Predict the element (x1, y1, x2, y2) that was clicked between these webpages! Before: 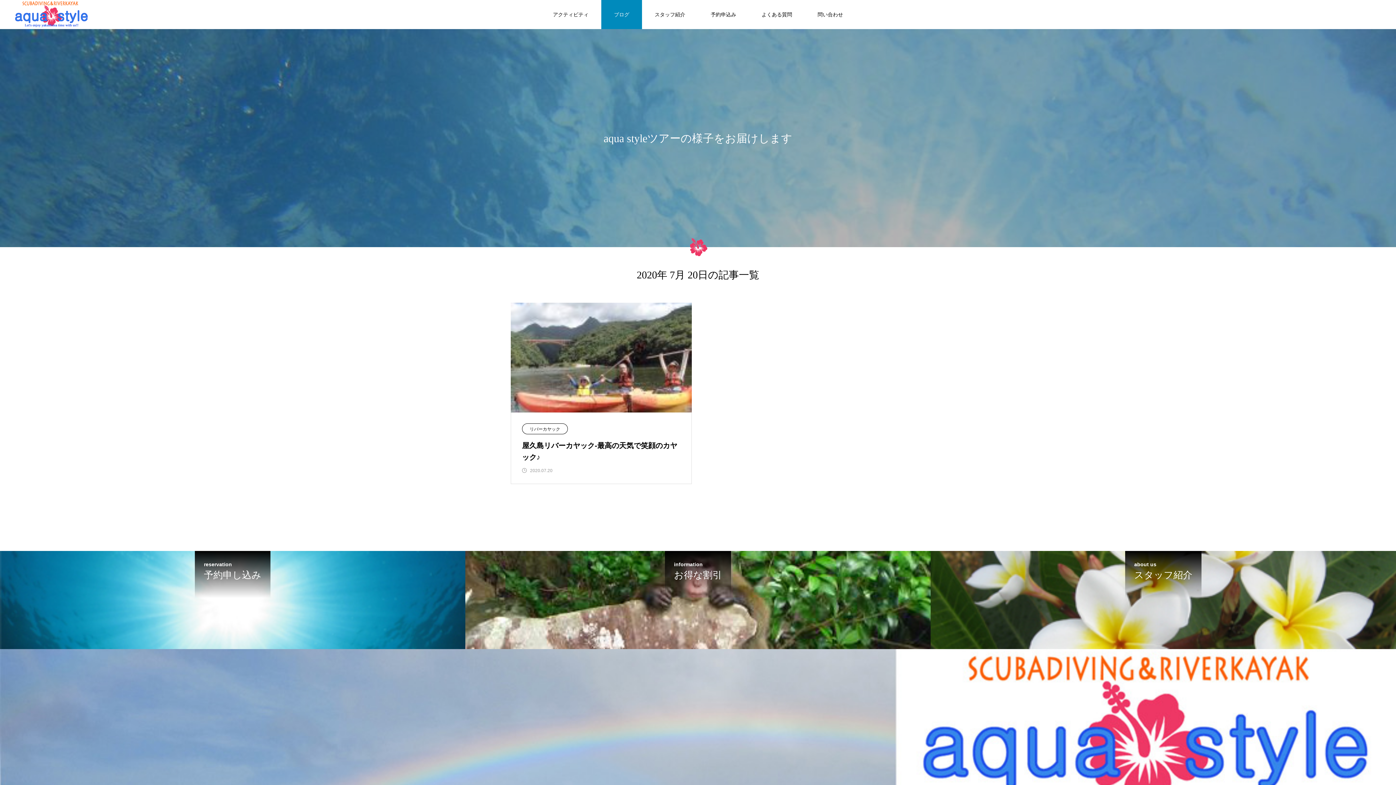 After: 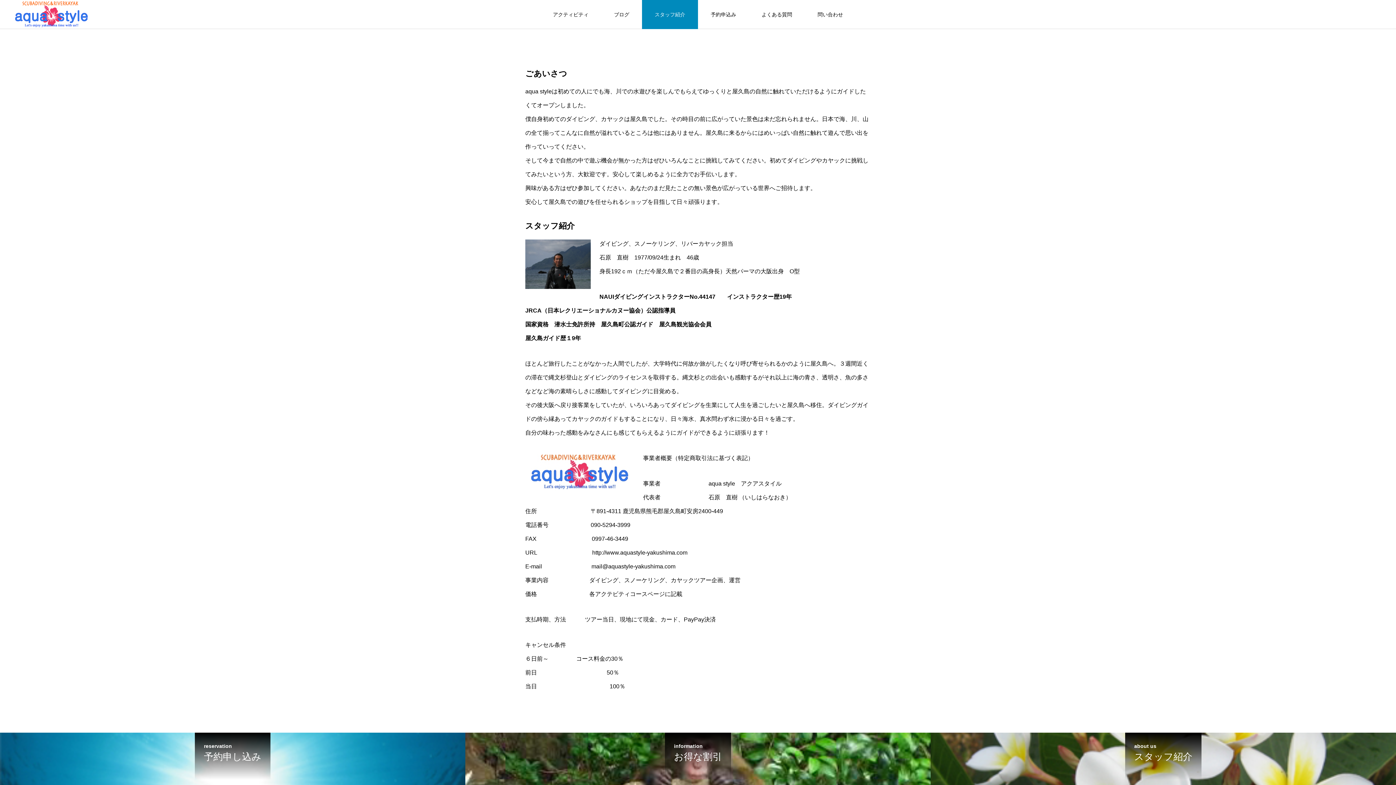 Action: bbox: (930, 551, 1396, 649) label: about us
スタッフ紹介